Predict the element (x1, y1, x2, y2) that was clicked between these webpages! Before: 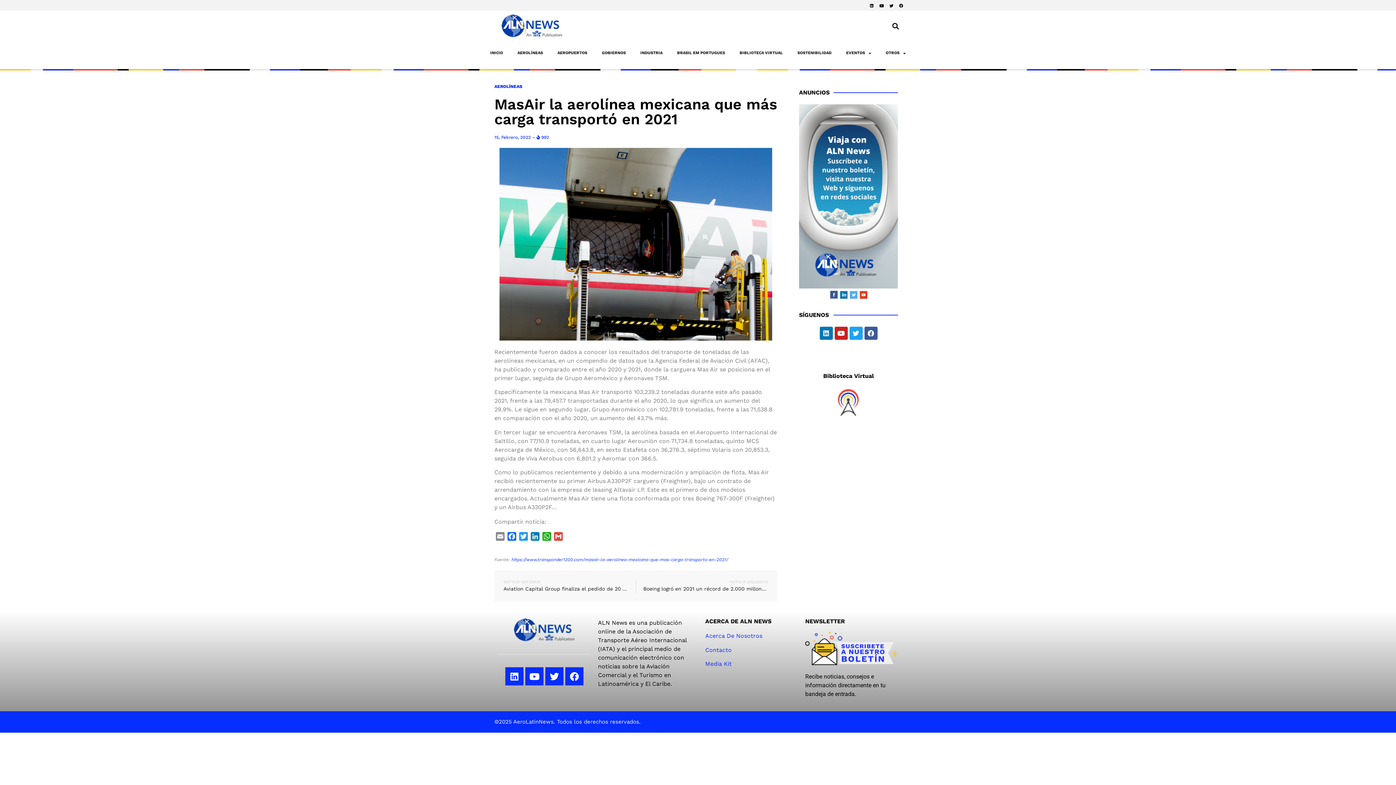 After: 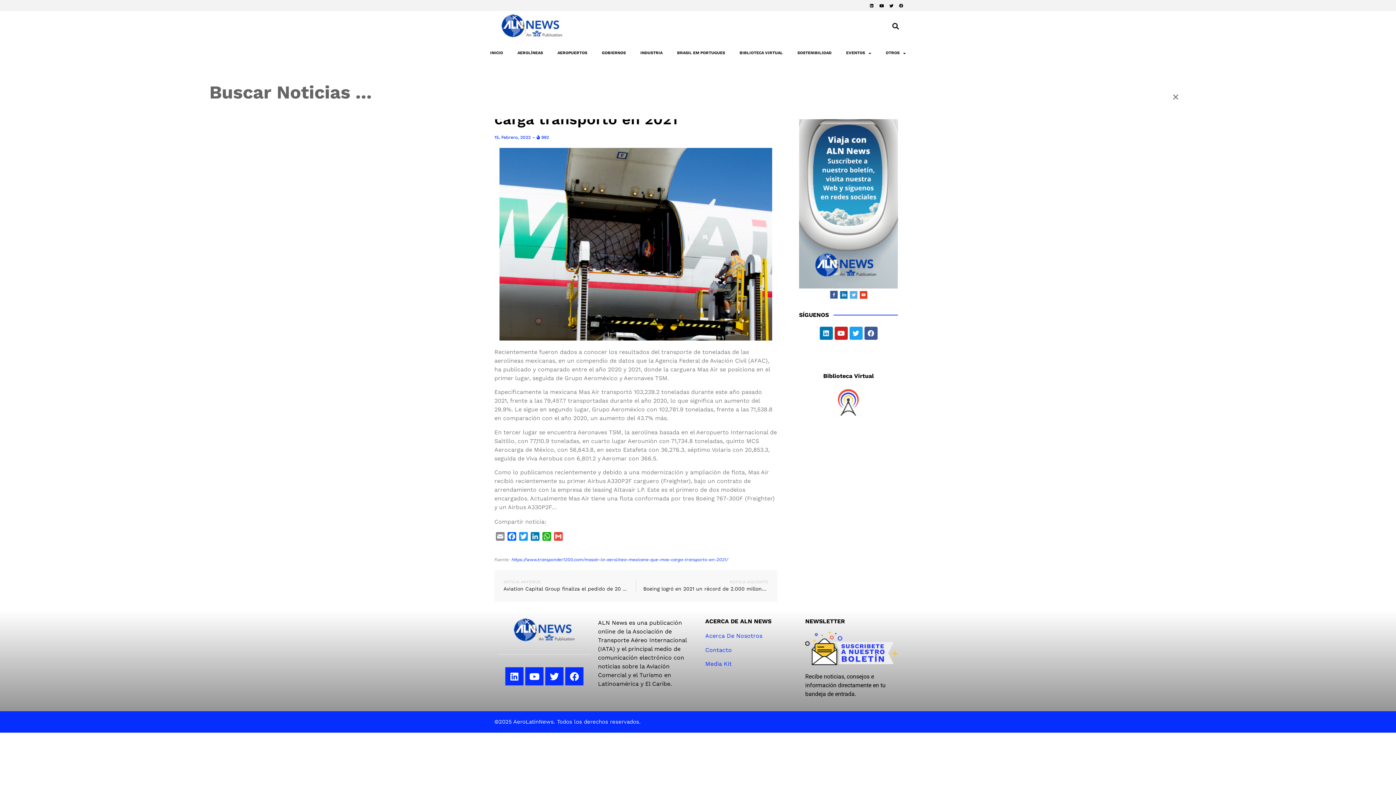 Action: bbox: (889, 20, 901, 32) label: Buscar